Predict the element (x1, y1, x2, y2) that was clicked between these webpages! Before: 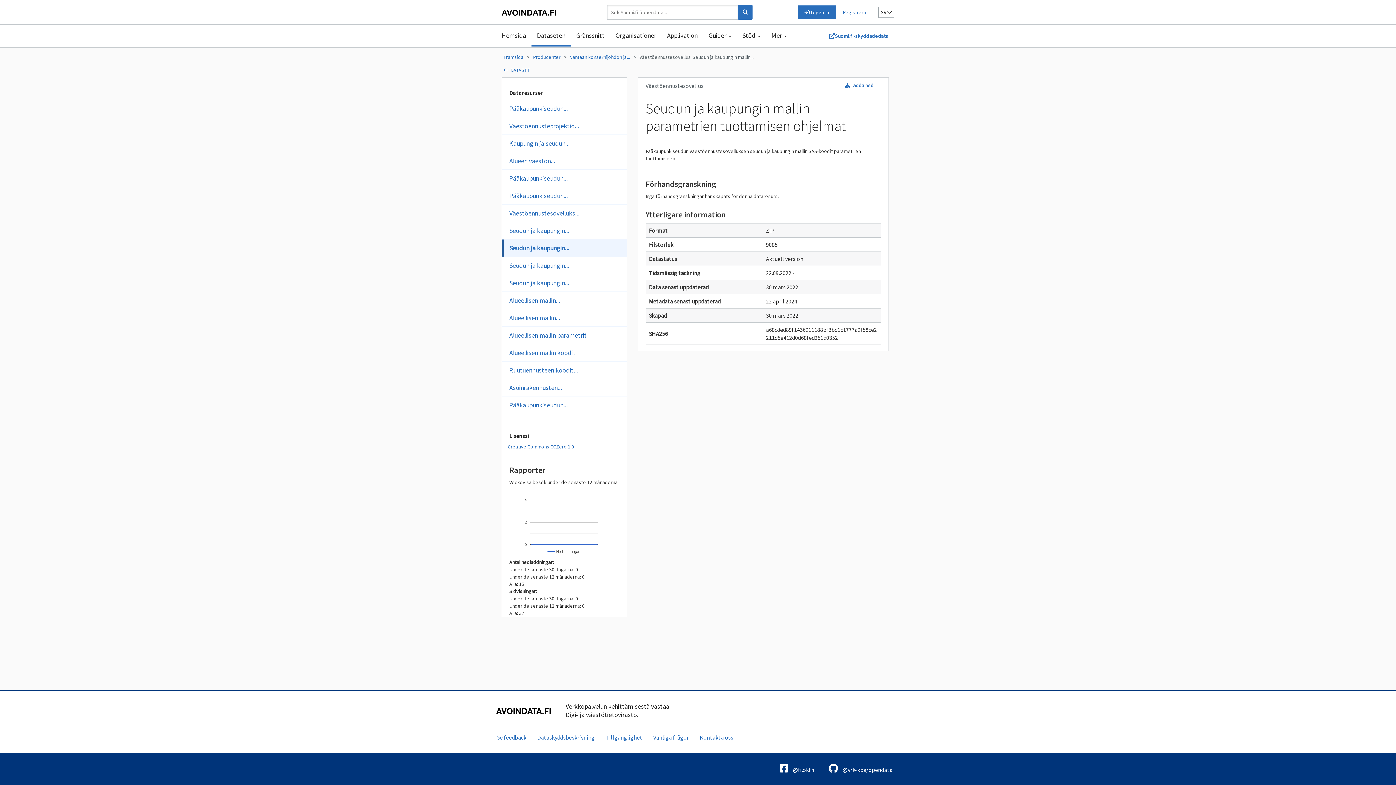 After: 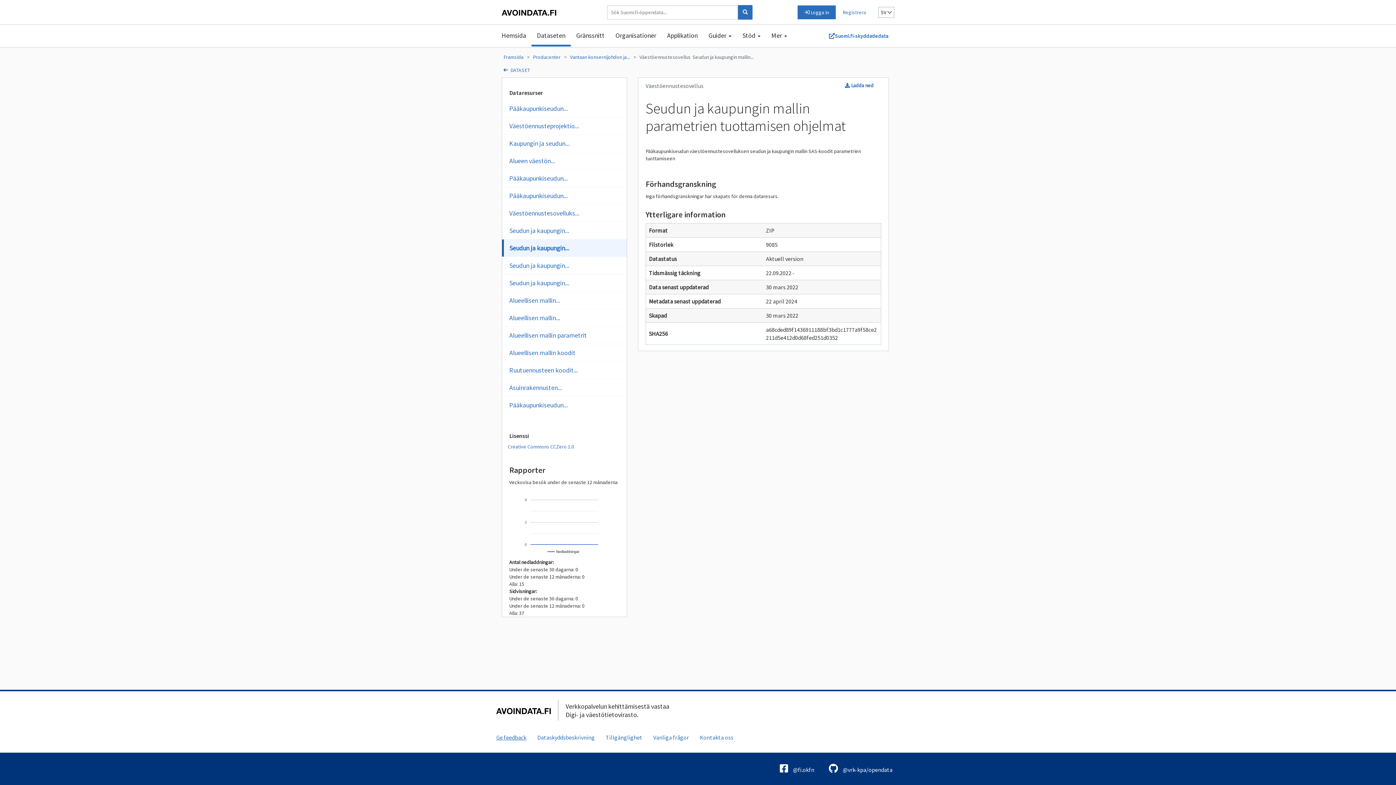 Action: label: Ge feedback bbox: (490, 730, 532, 745)